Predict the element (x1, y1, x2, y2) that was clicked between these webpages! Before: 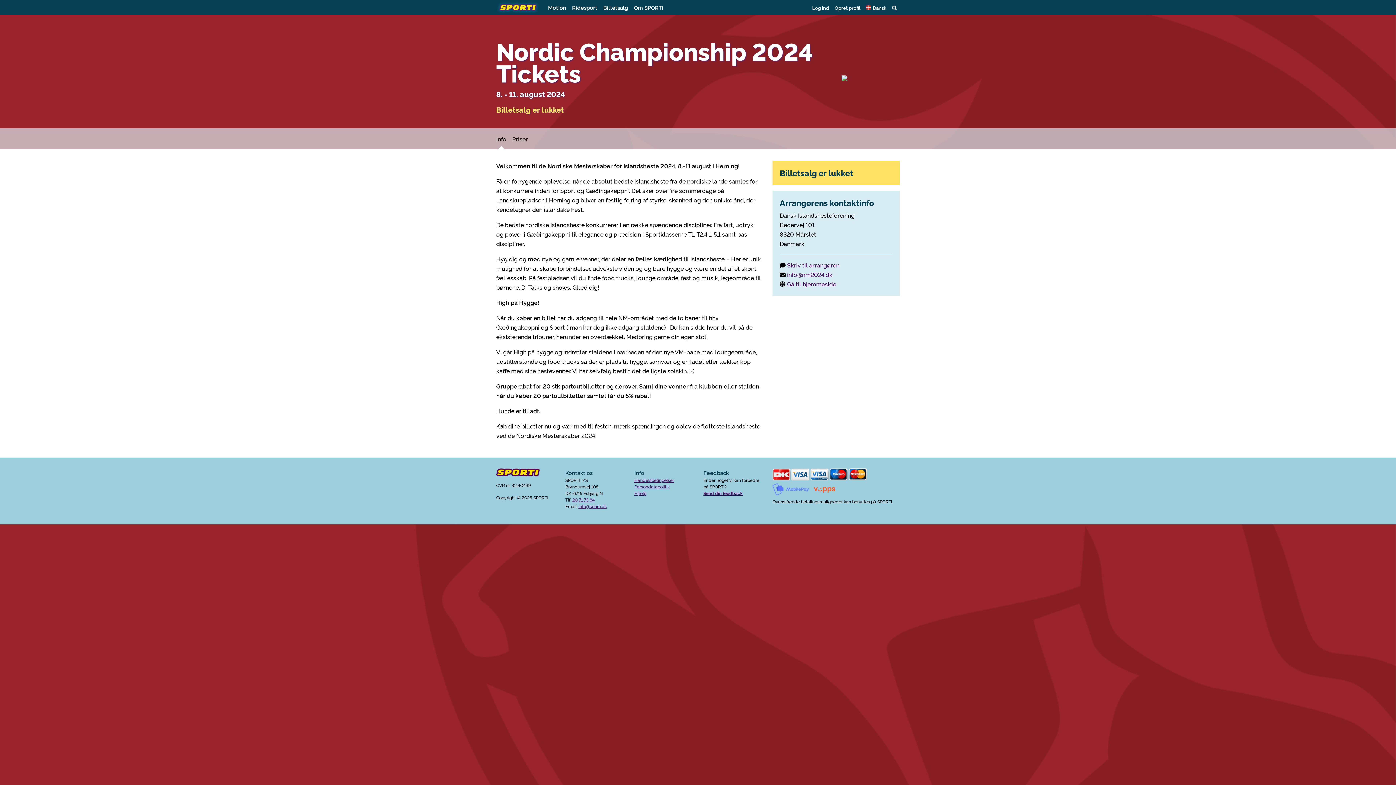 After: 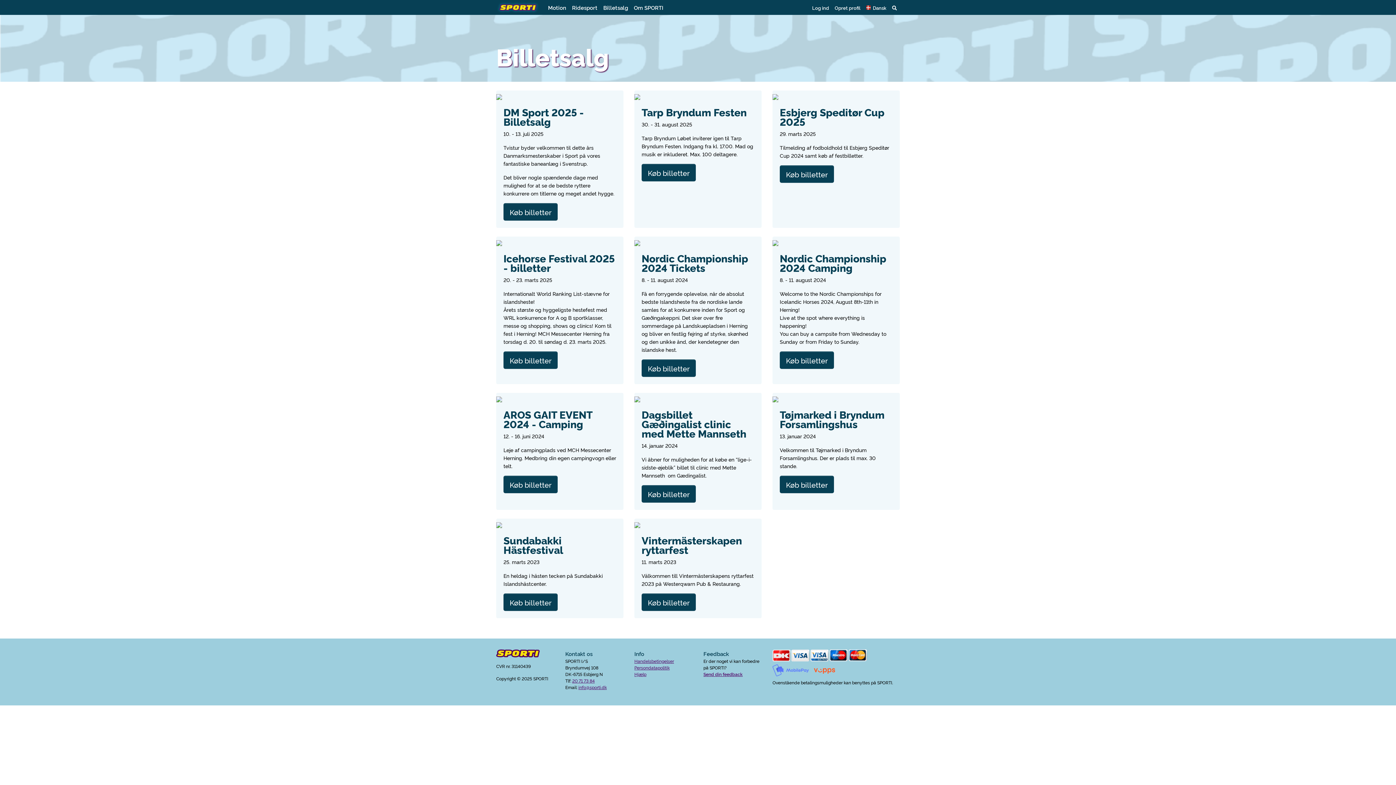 Action: bbox: (600, 1, 631, 13) label: Billetsalg